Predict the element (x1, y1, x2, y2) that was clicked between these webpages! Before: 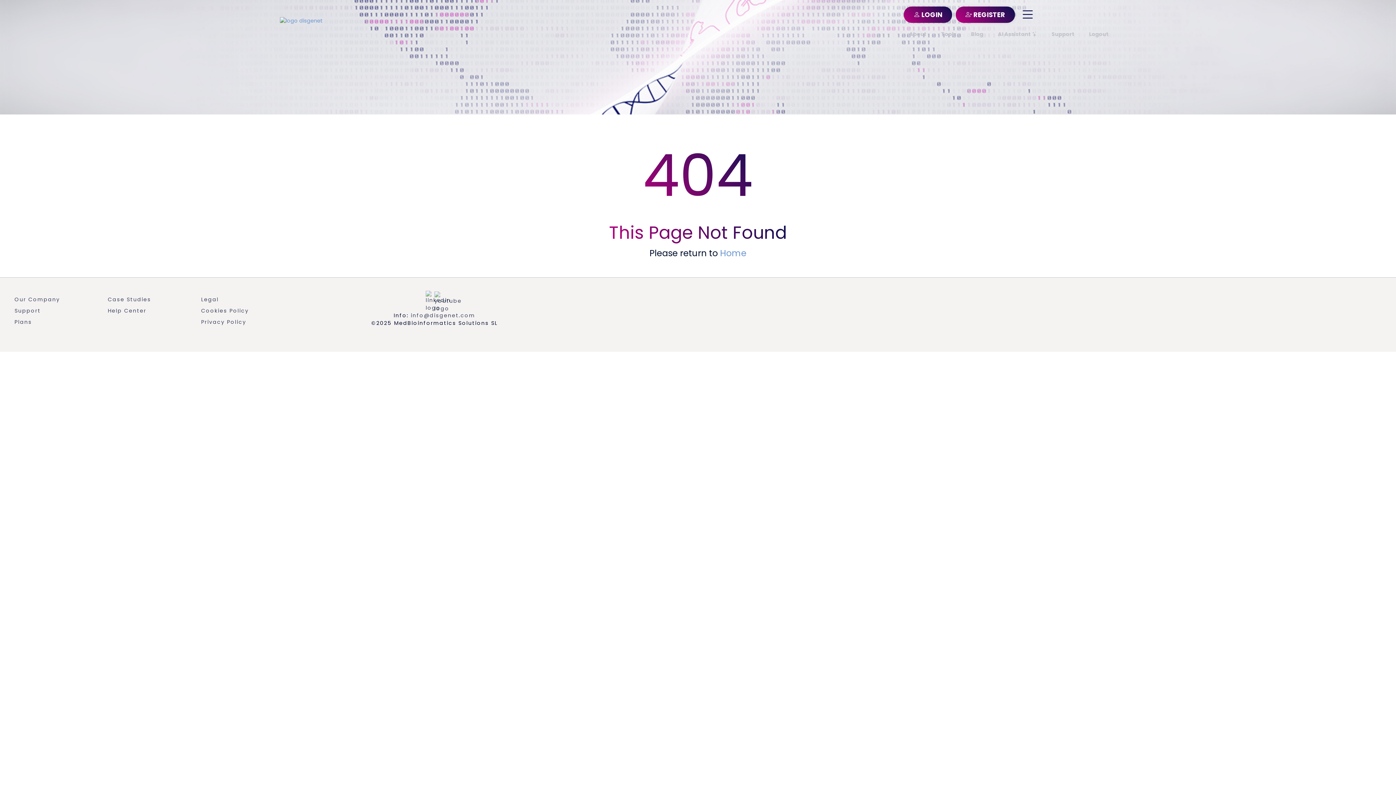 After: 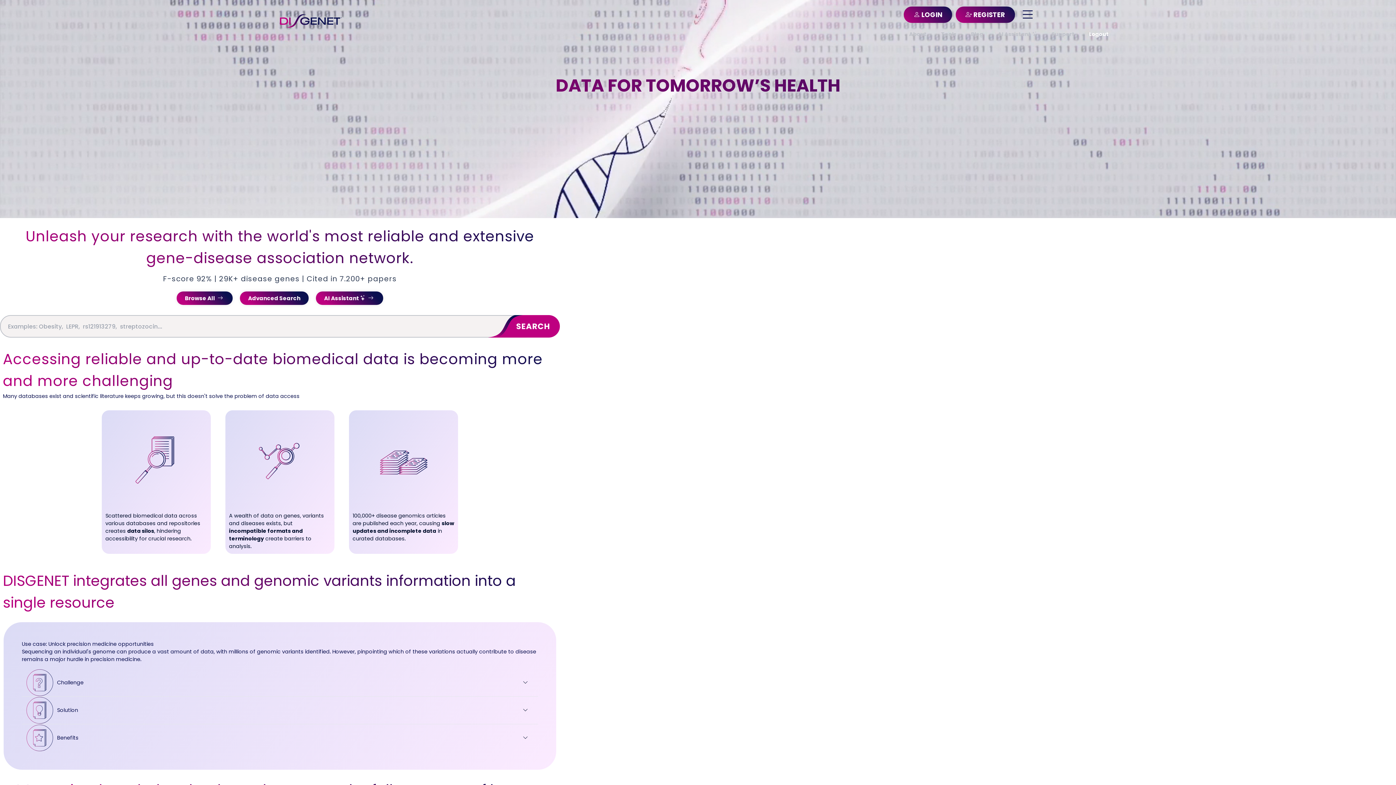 Action: bbox: (1089, 30, 1109, 37) label: Logout